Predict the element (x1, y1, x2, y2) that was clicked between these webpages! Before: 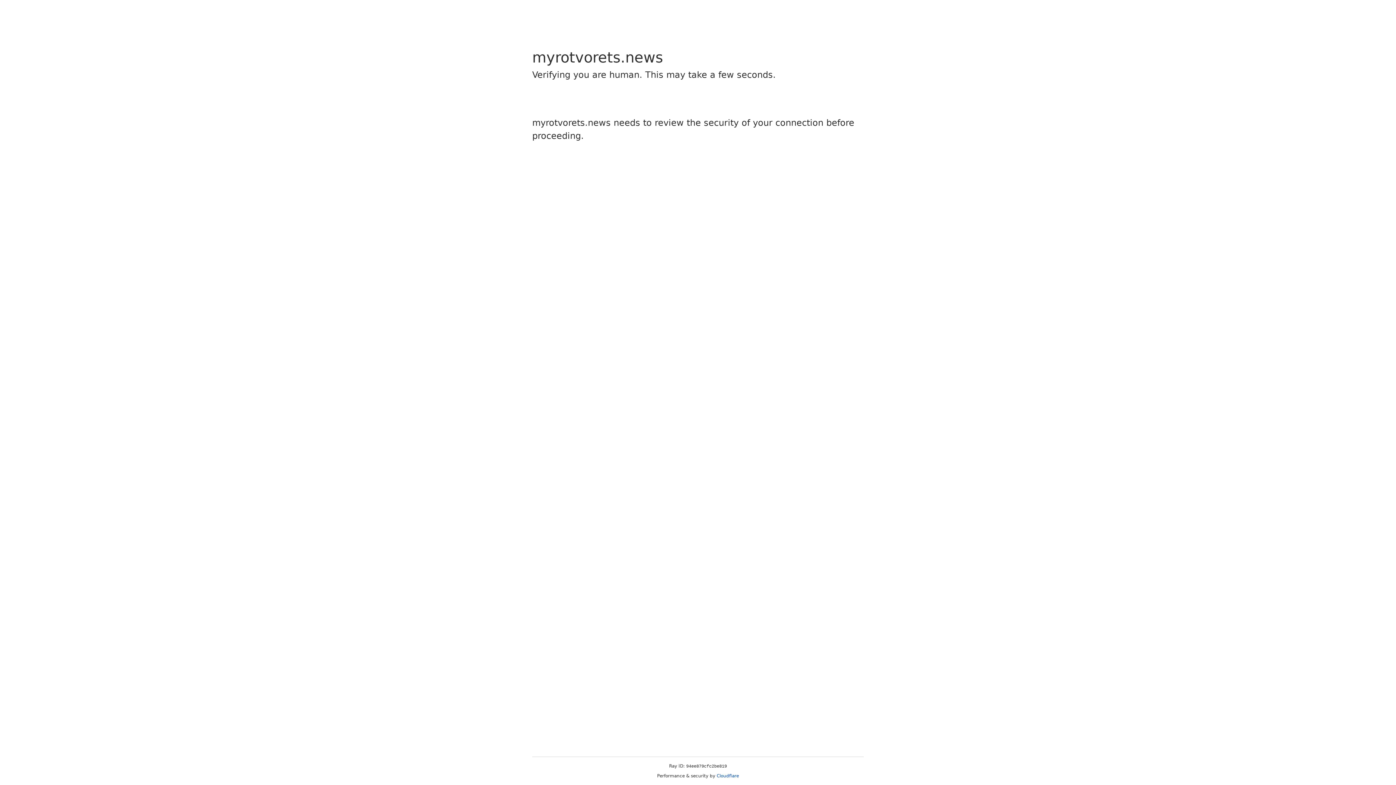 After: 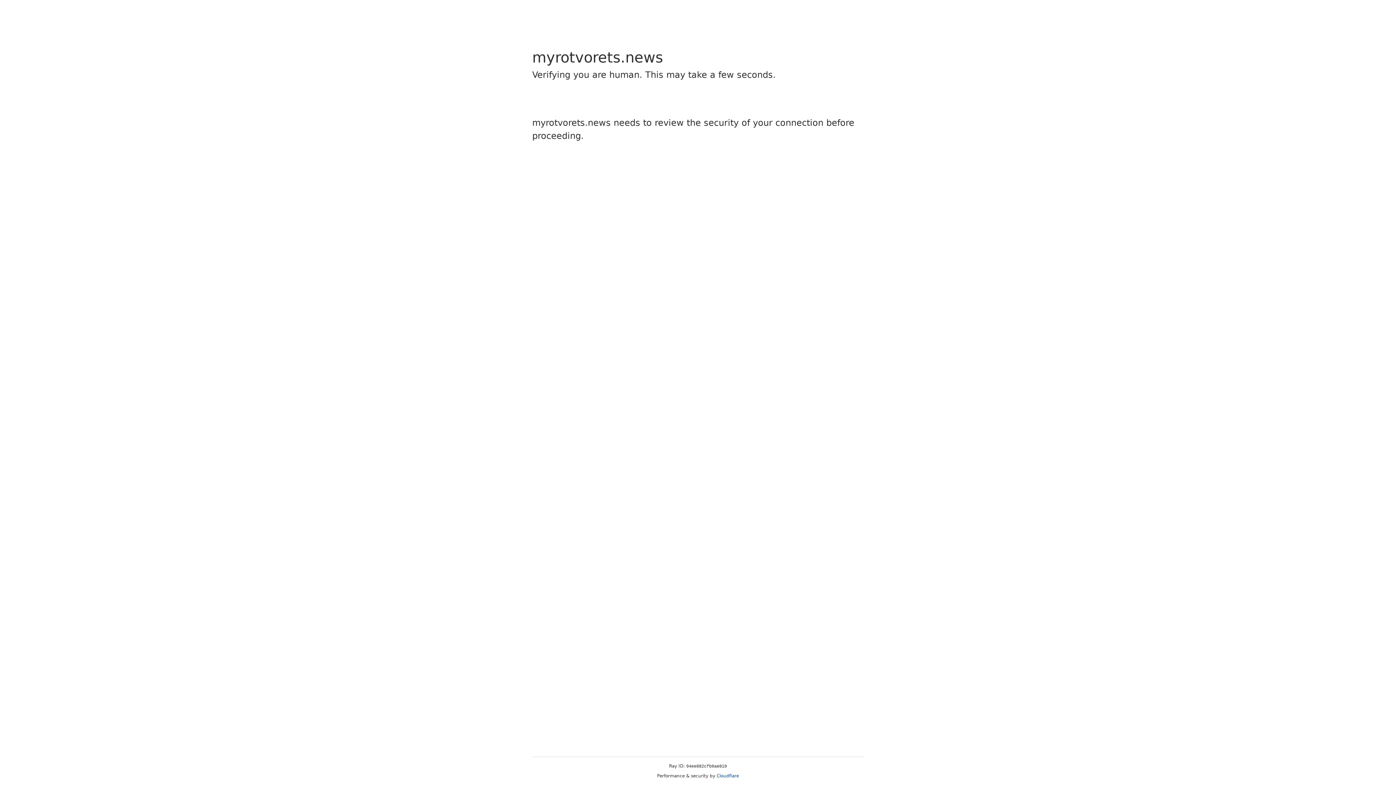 Action: label: Cloudflare bbox: (716, 773, 739, 778)